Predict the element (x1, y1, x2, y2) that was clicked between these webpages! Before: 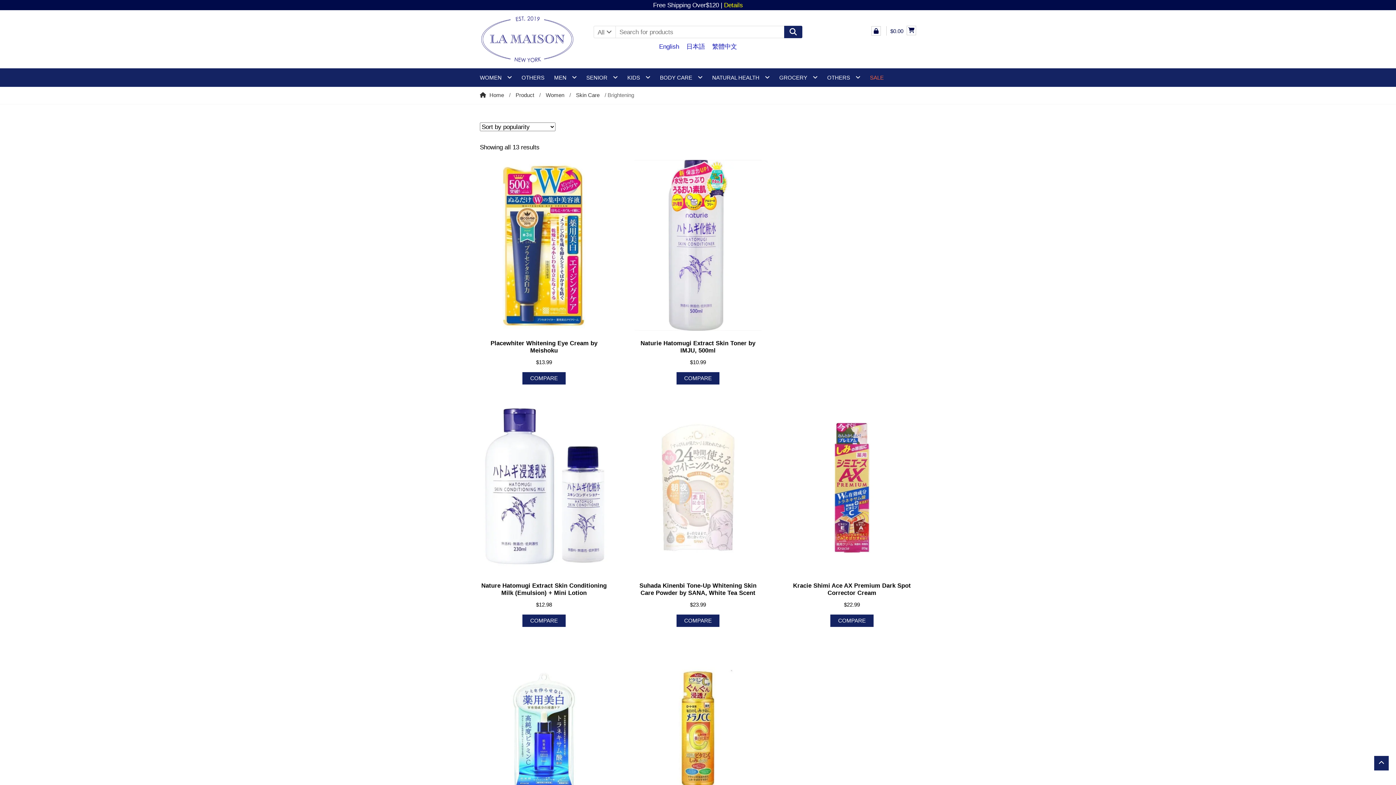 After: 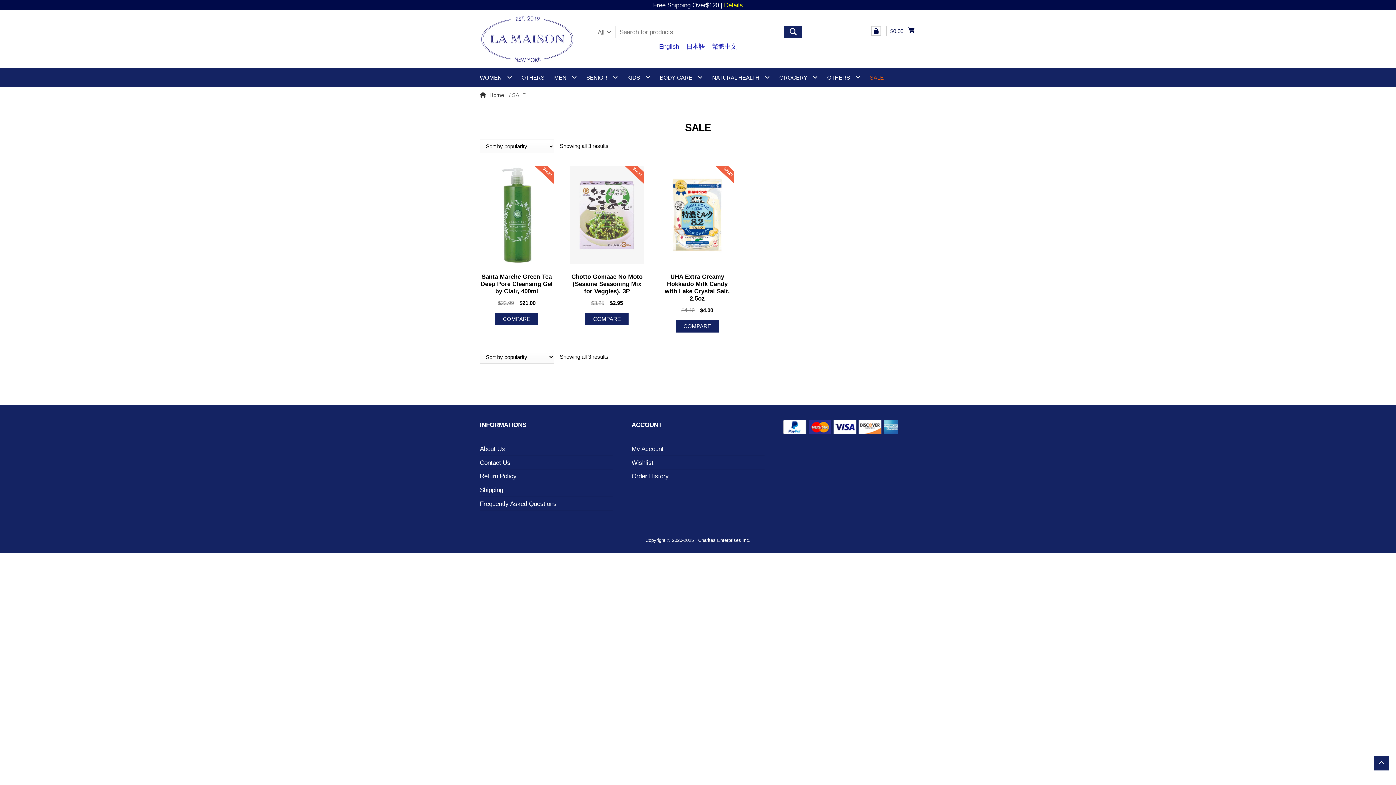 Action: label: SALE bbox: (865, 68, 888, 86)